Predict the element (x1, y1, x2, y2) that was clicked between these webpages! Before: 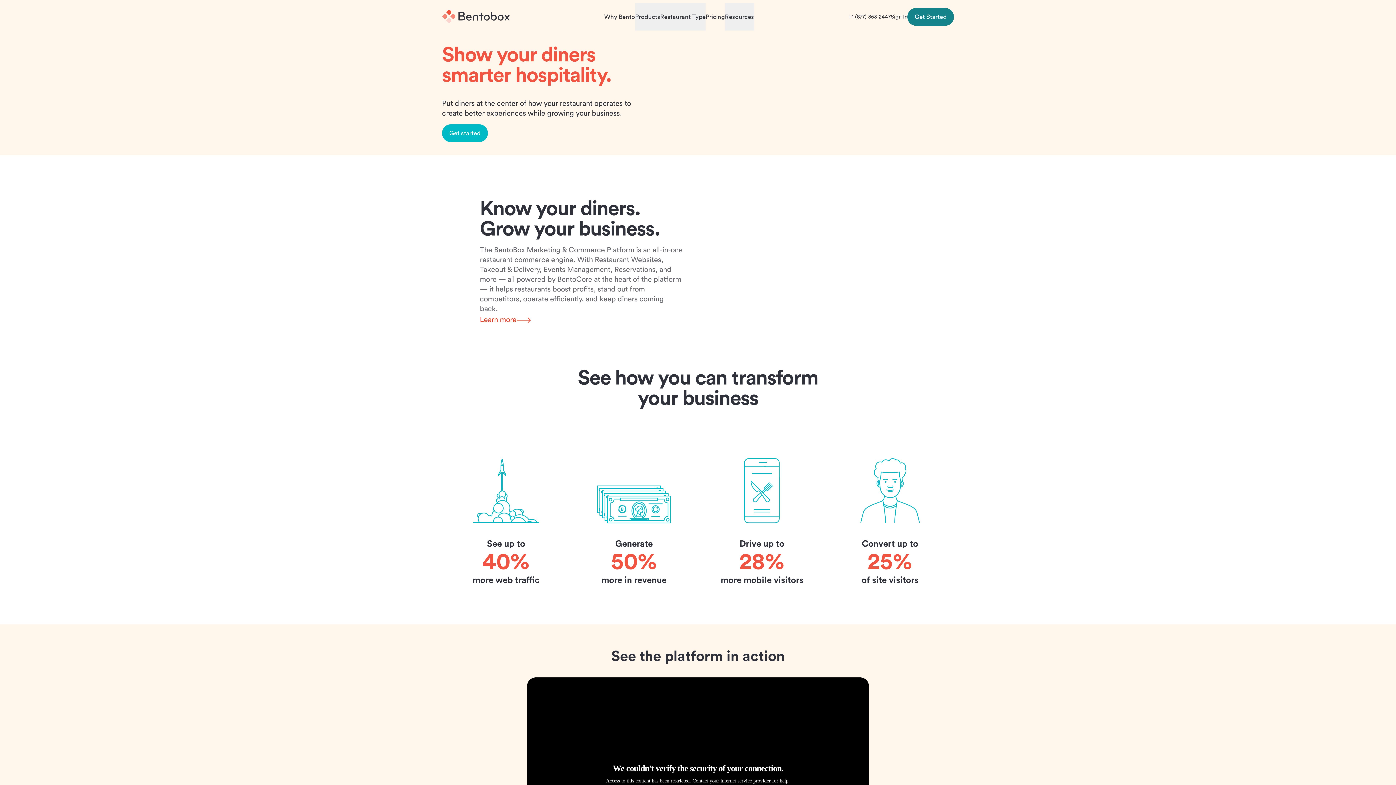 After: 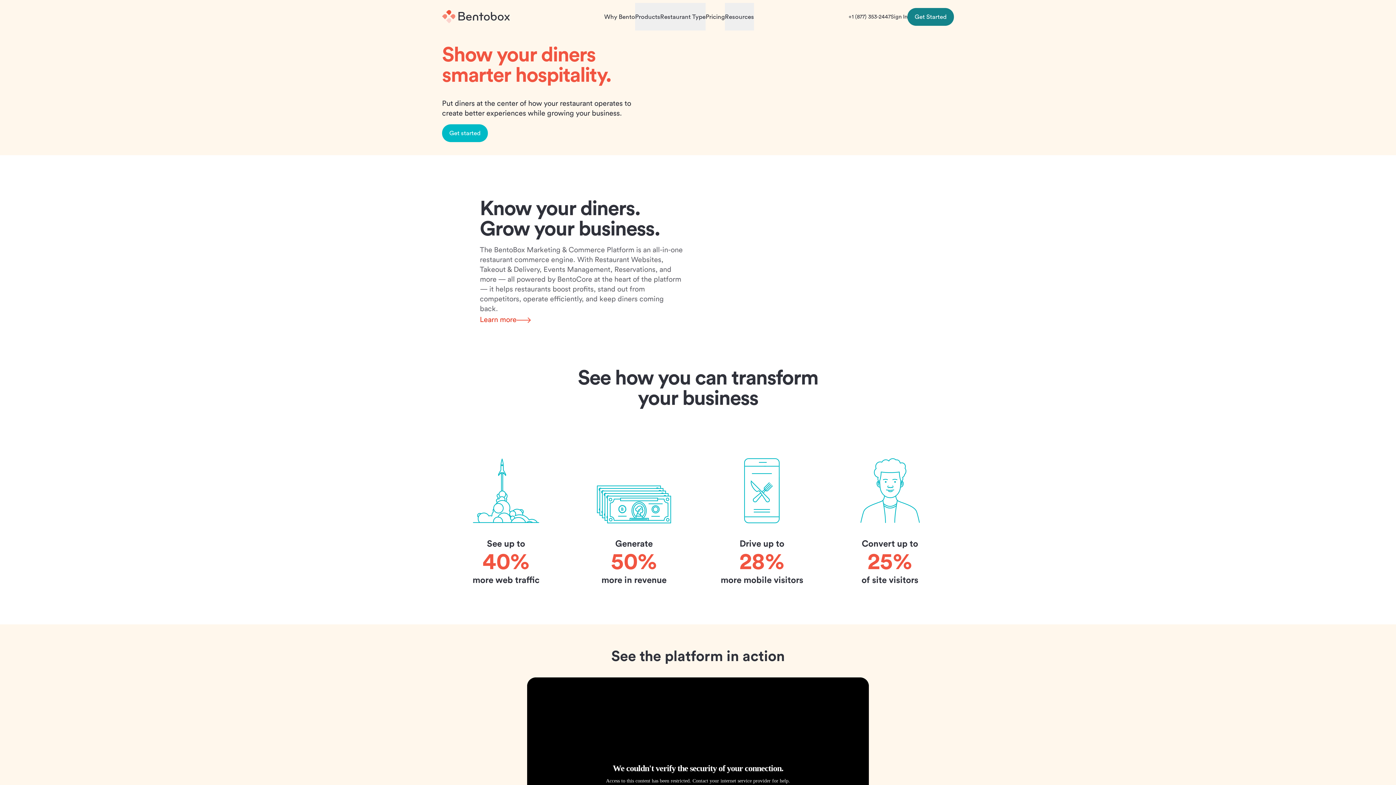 Action: label: Home bbox: (442, 9, 509, 24)